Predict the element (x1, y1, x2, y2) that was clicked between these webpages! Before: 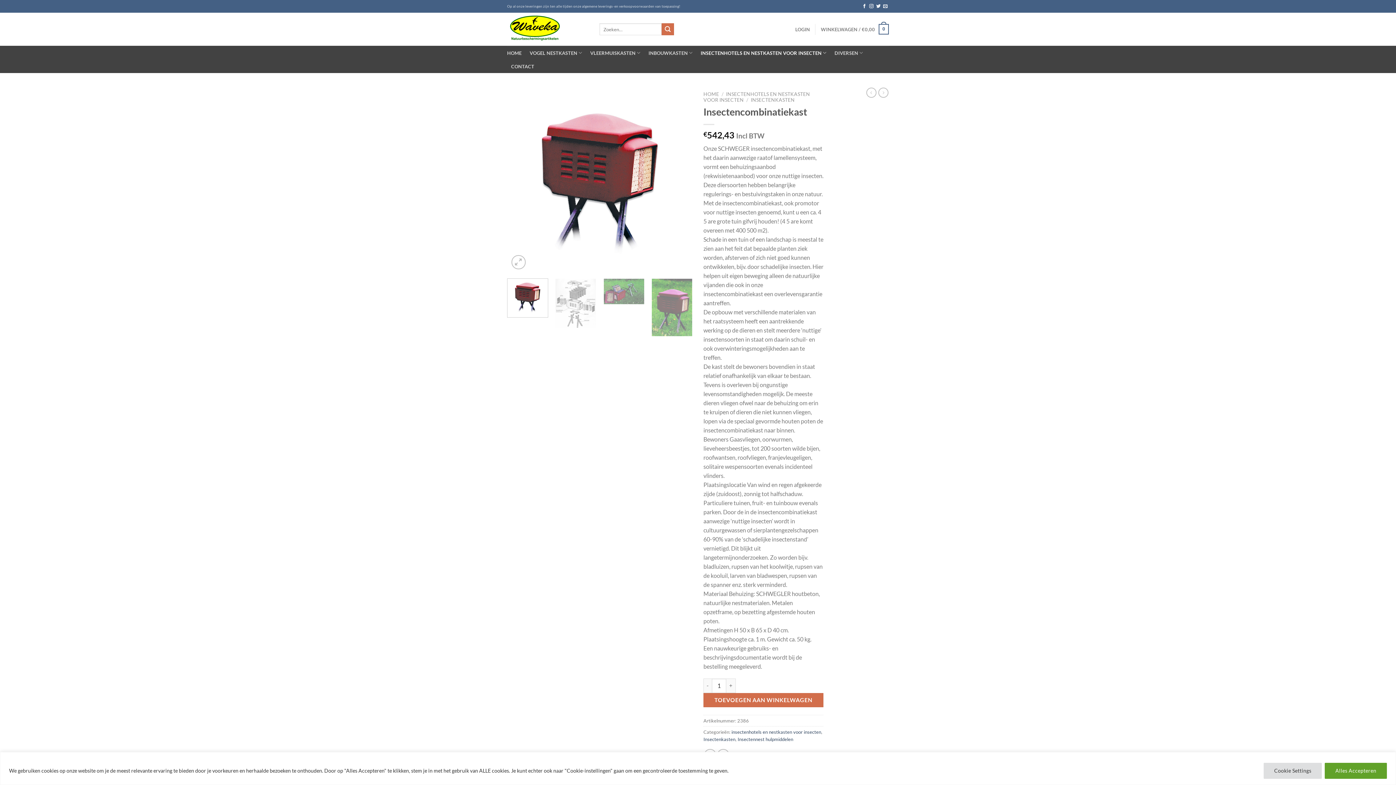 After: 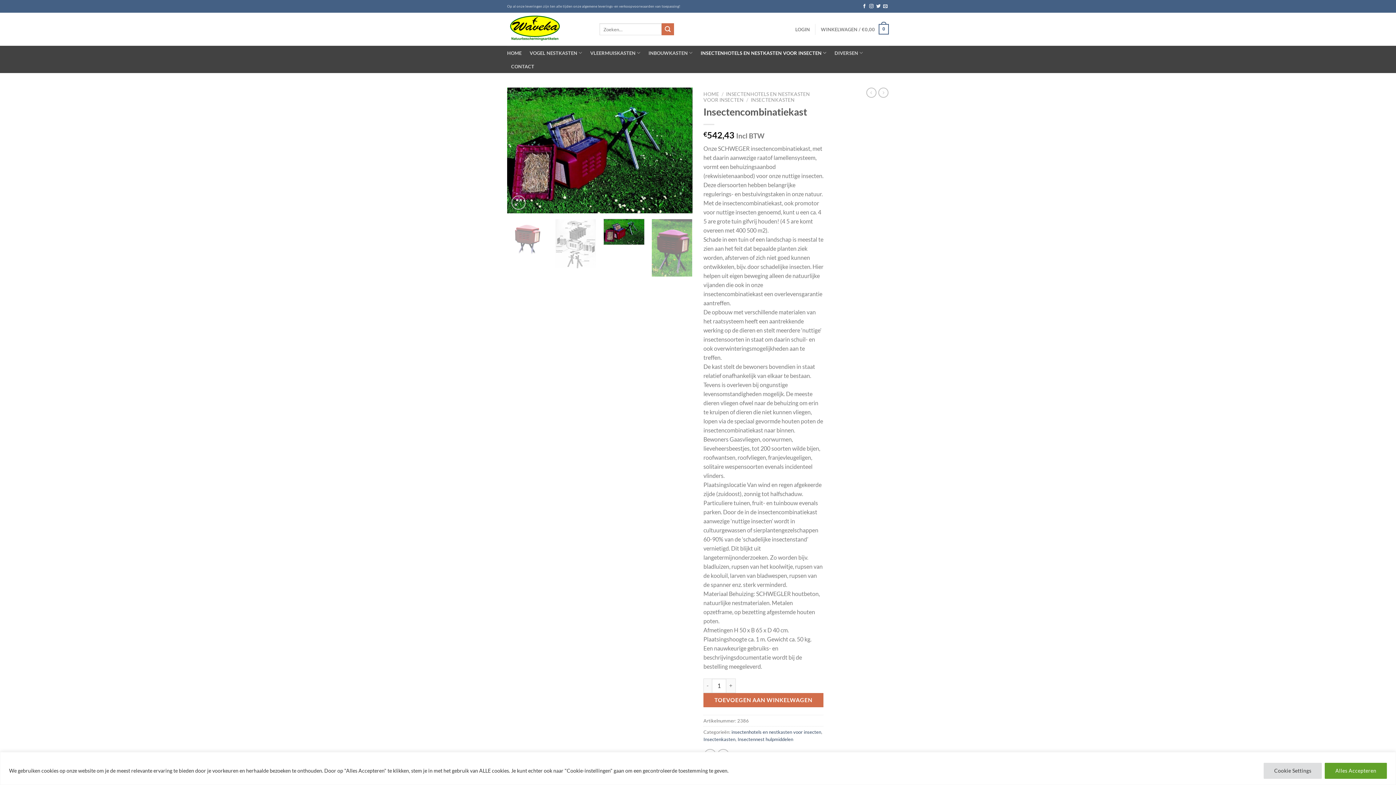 Action: bbox: (603, 278, 644, 304)